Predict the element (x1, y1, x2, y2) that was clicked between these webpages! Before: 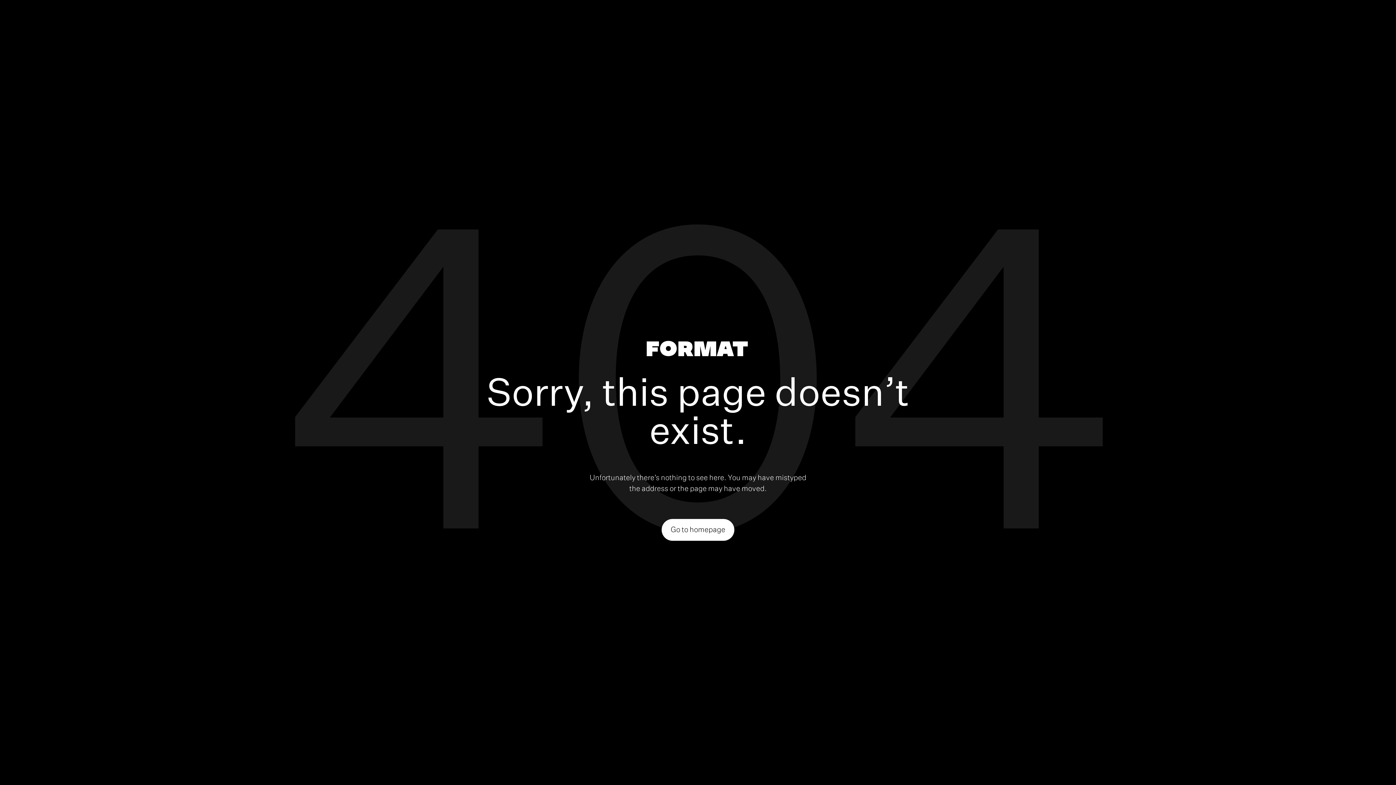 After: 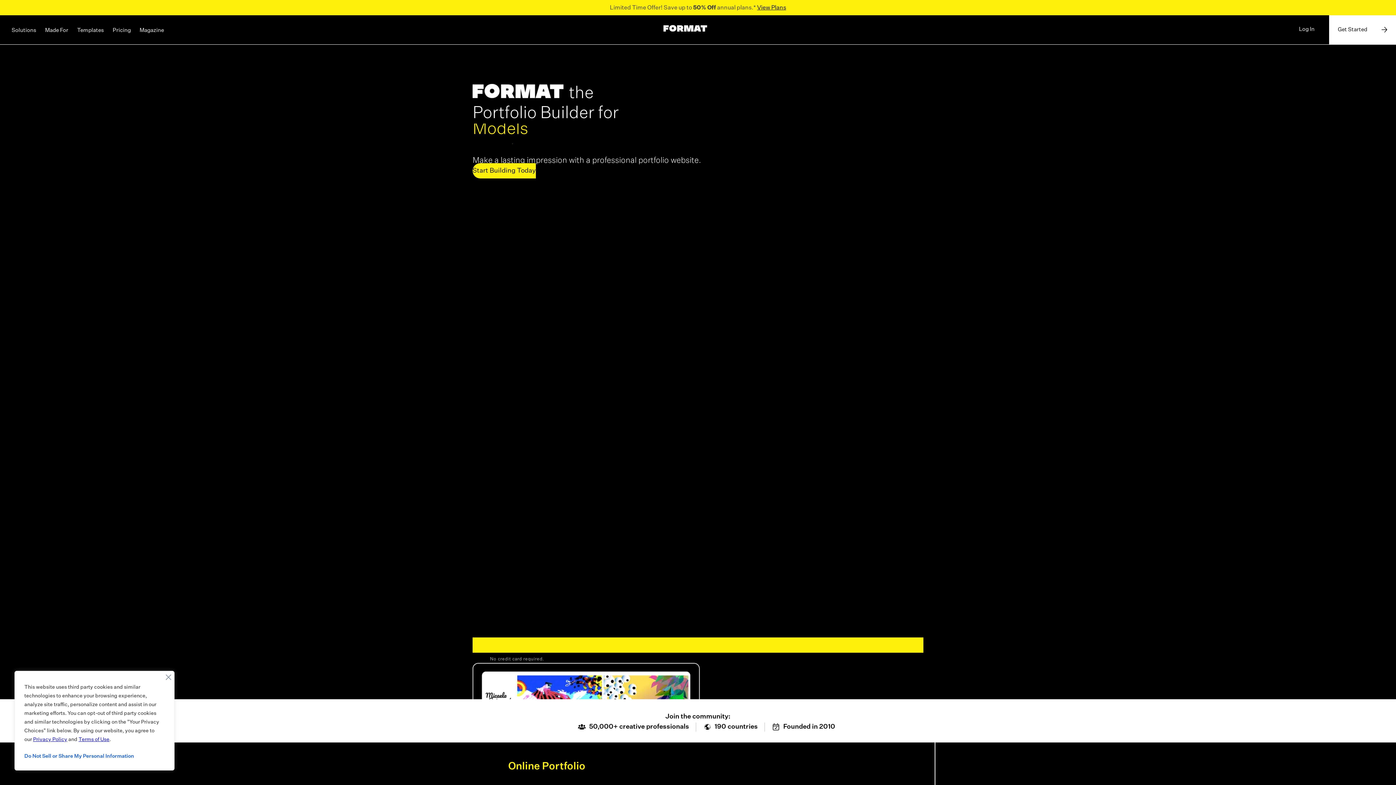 Action: bbox: (646, 340, 747, 359)